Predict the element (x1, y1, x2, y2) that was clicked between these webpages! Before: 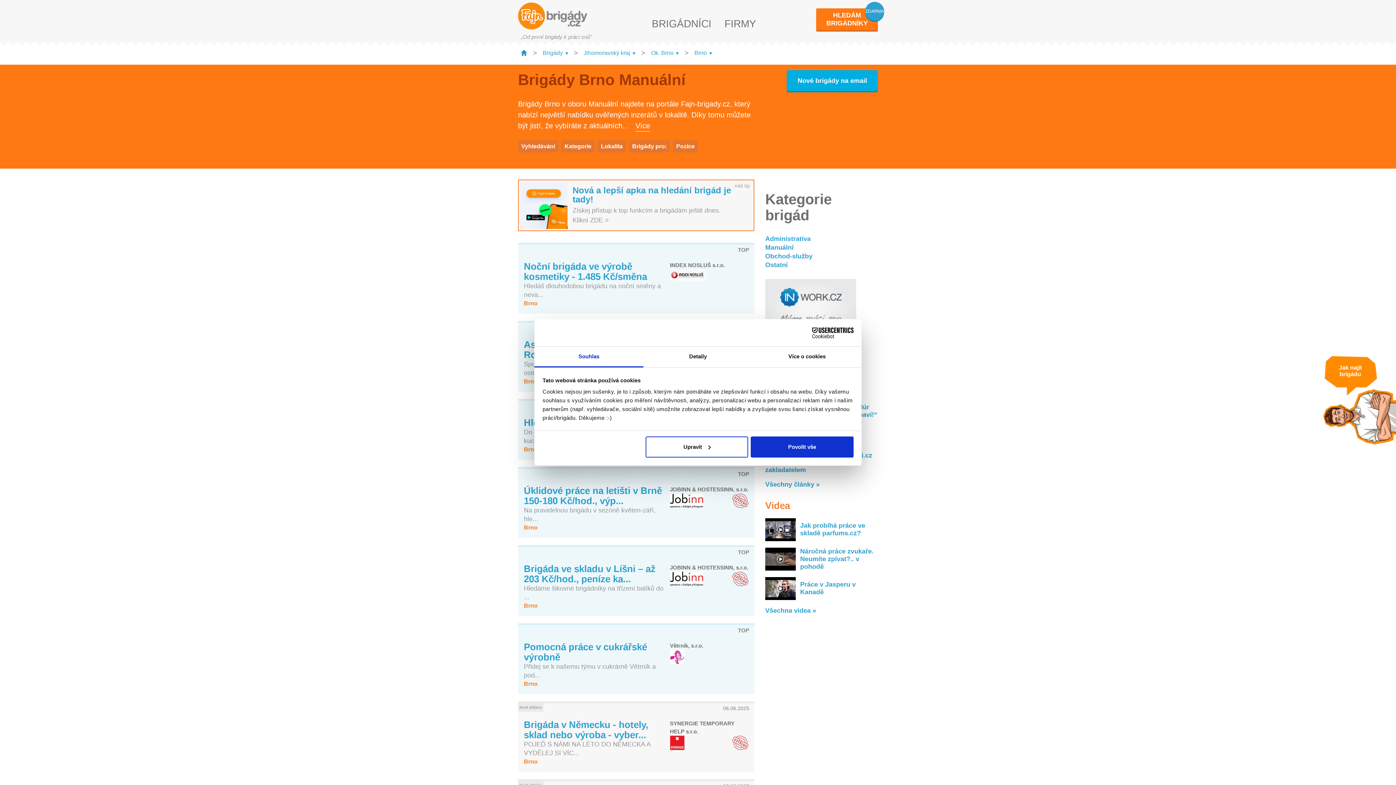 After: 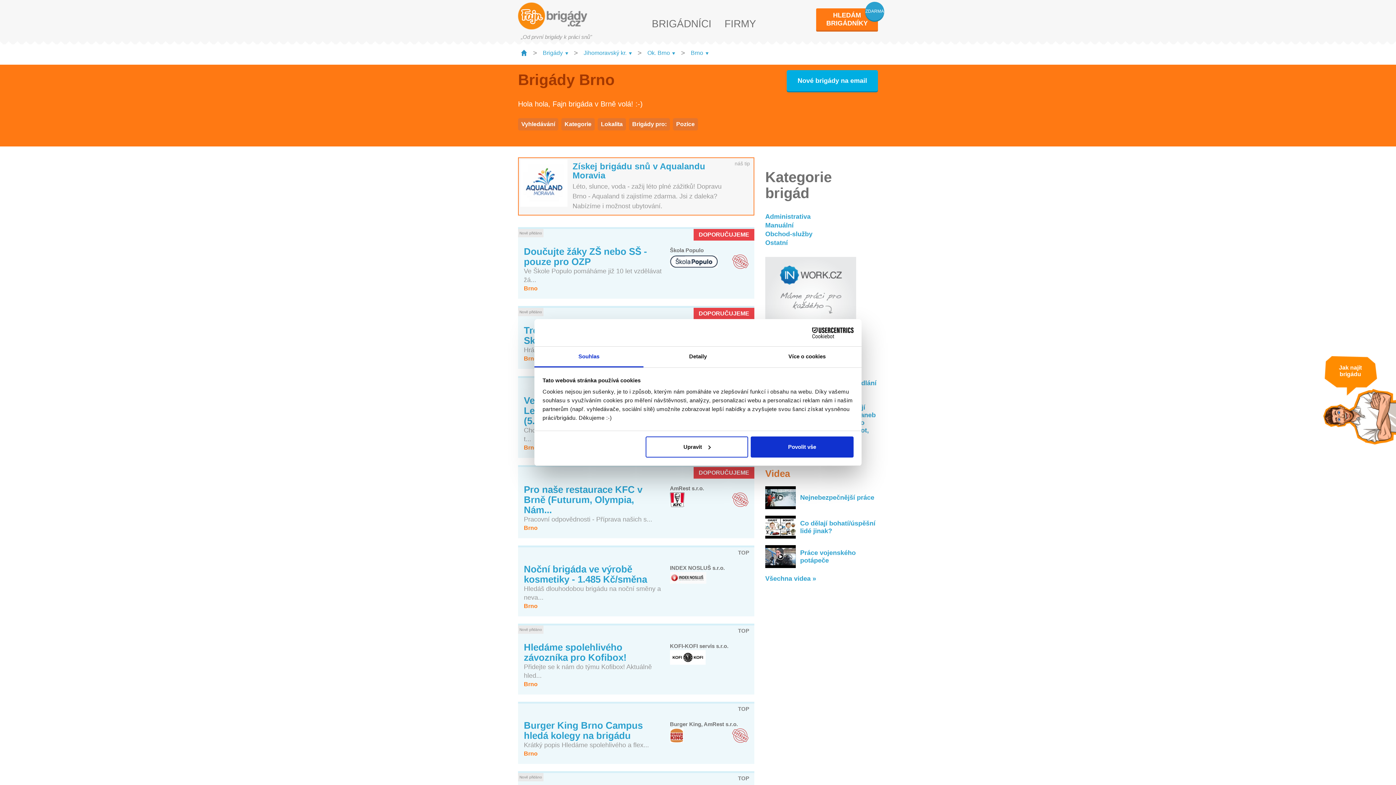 Action: label: Brno
  bbox: (694, 48, 712, 57)